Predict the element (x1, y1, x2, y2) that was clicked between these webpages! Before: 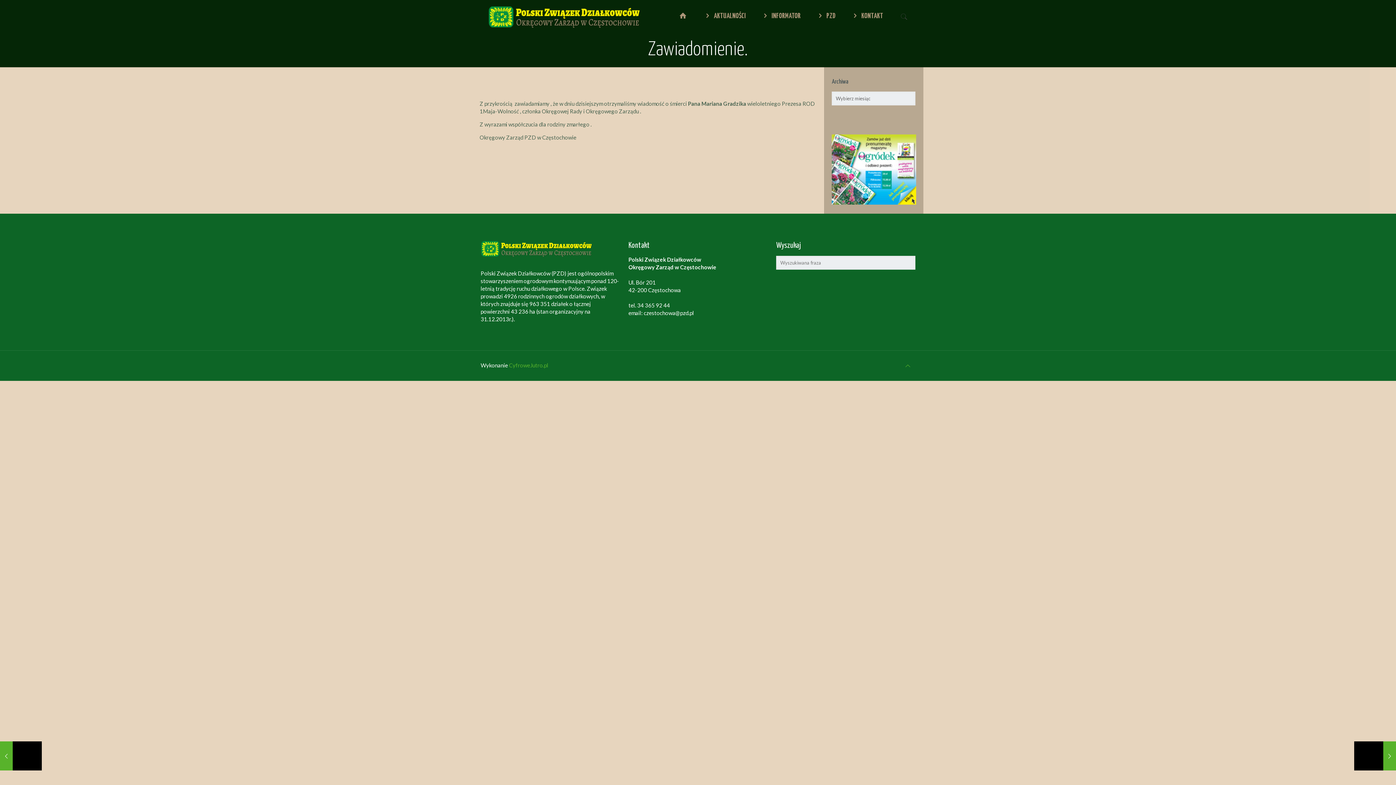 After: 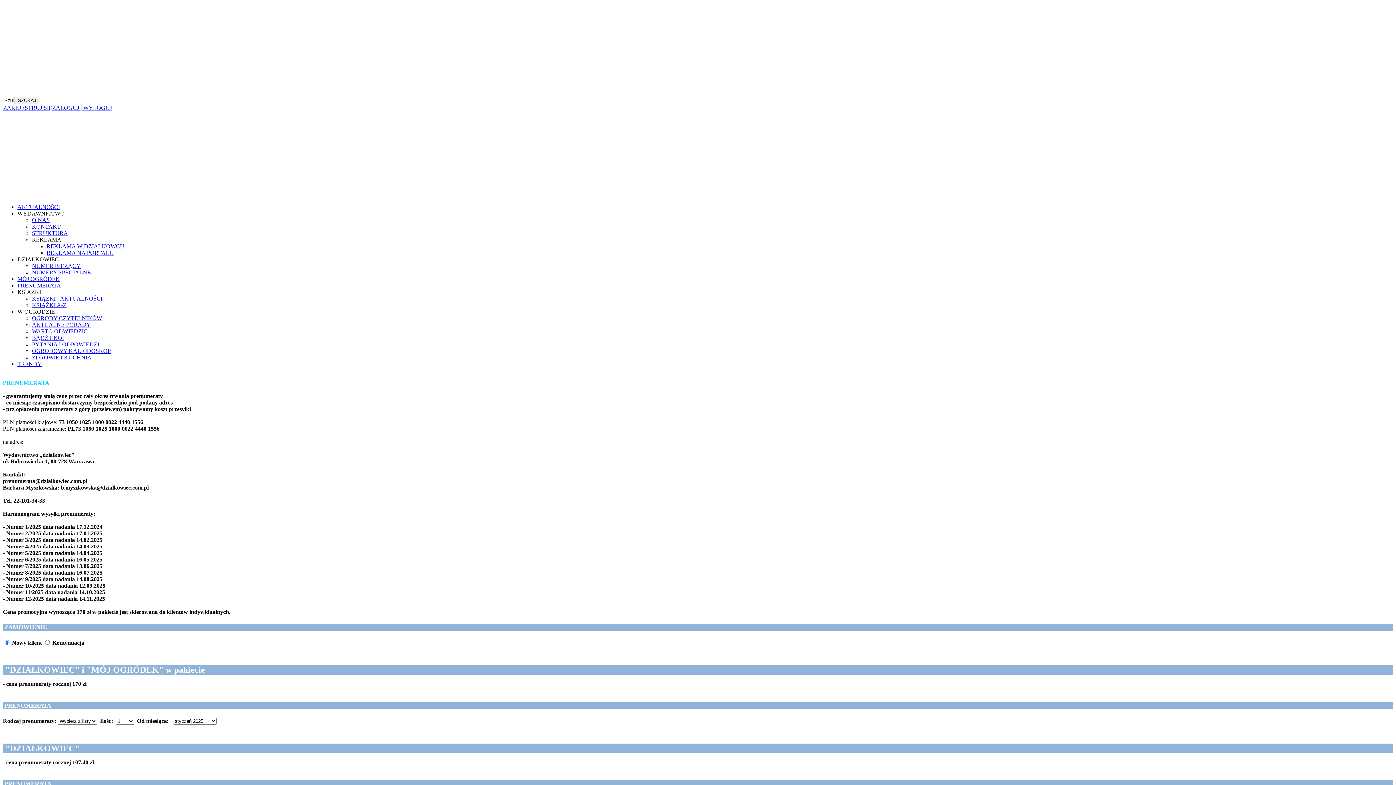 Action: bbox: (832, 199, 916, 205)